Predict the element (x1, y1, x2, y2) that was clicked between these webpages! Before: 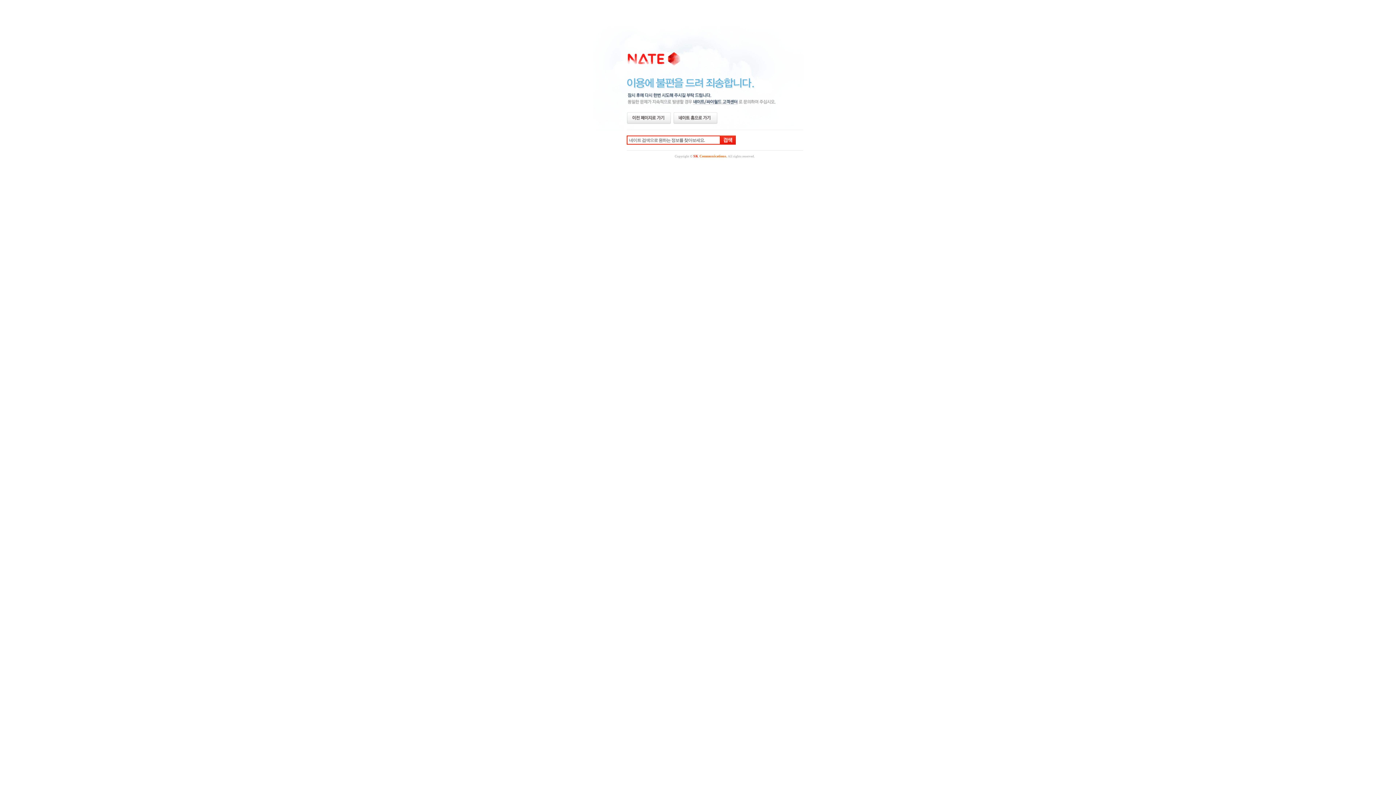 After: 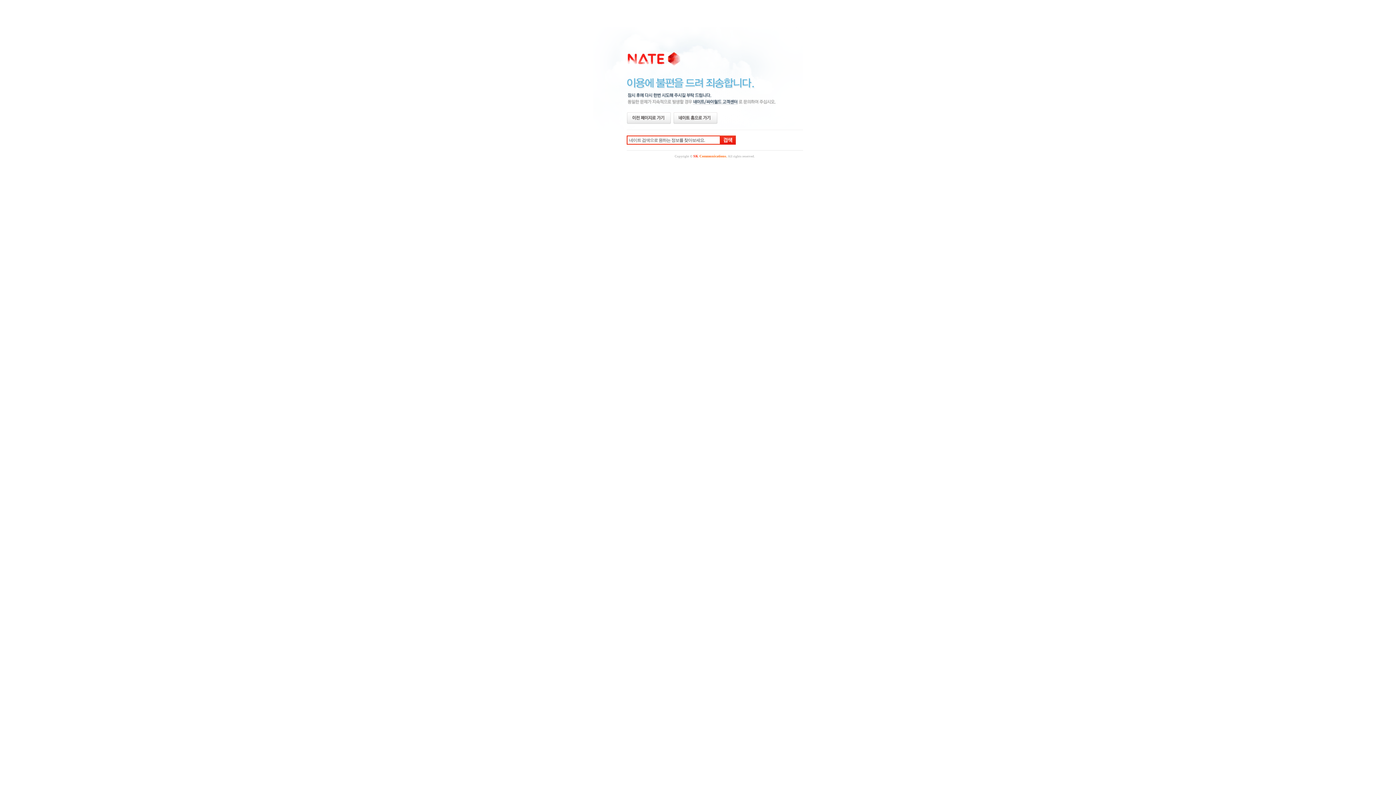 Action: label: SK Communications. bbox: (693, 153, 727, 158)